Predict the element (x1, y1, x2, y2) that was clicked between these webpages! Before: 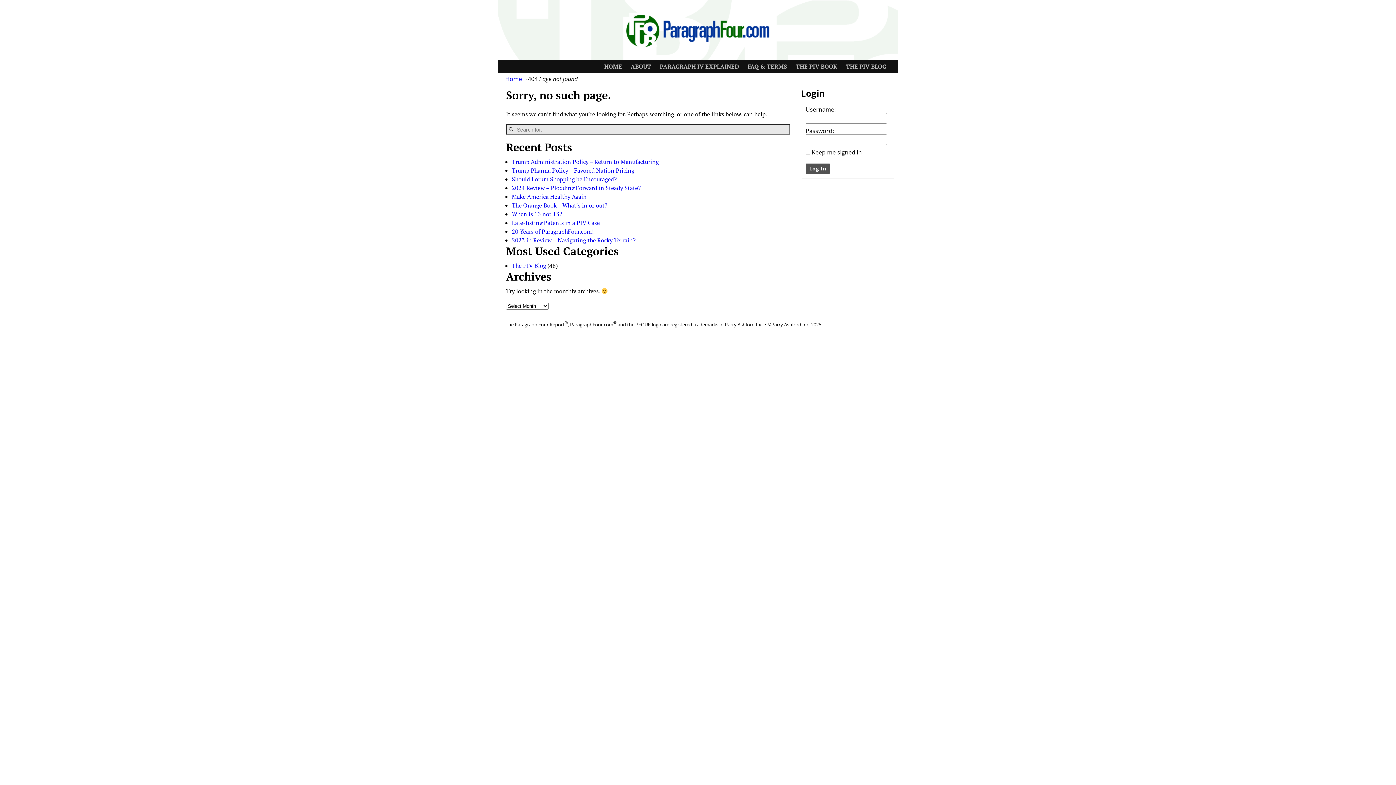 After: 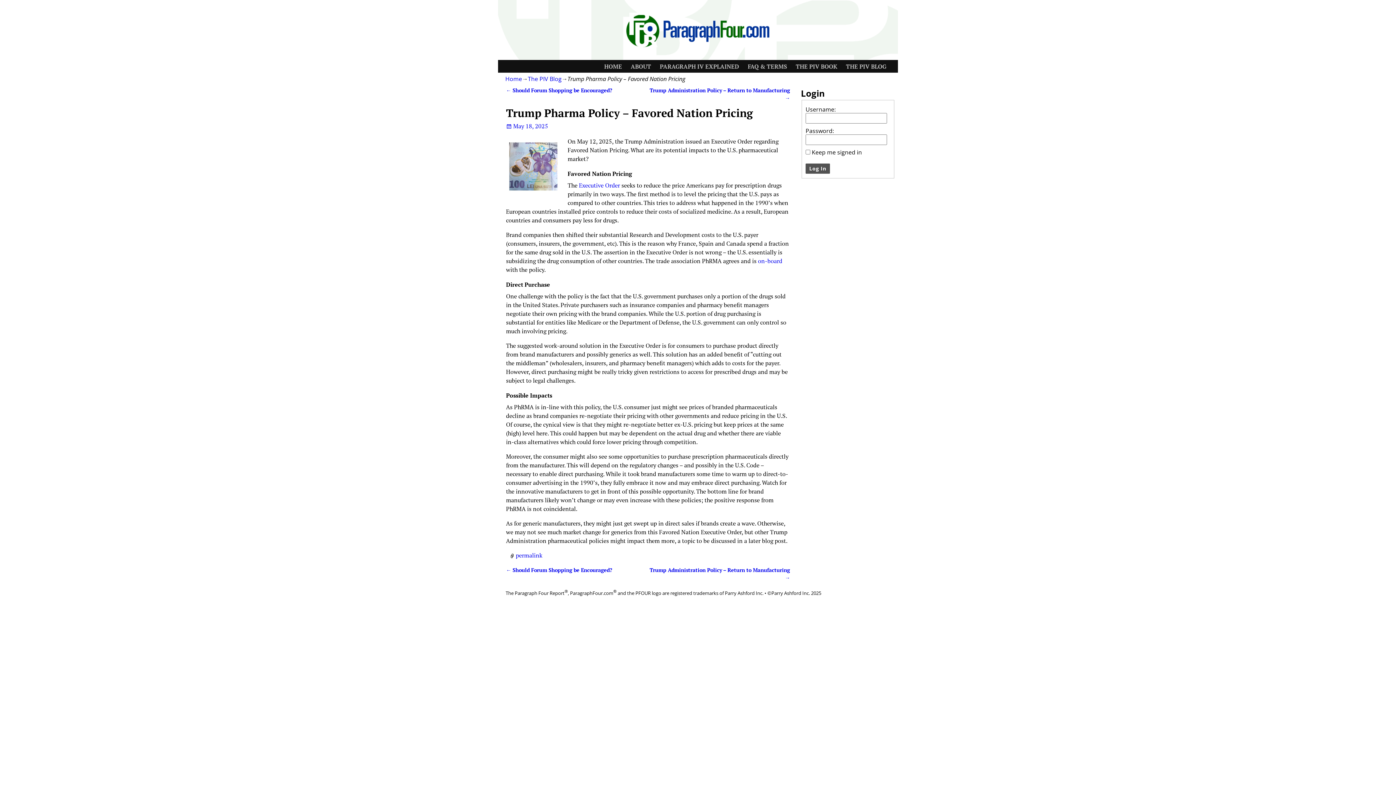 Action: label: Trump Pharma Policy – Favored Nation Pricing bbox: (512, 166, 634, 174)